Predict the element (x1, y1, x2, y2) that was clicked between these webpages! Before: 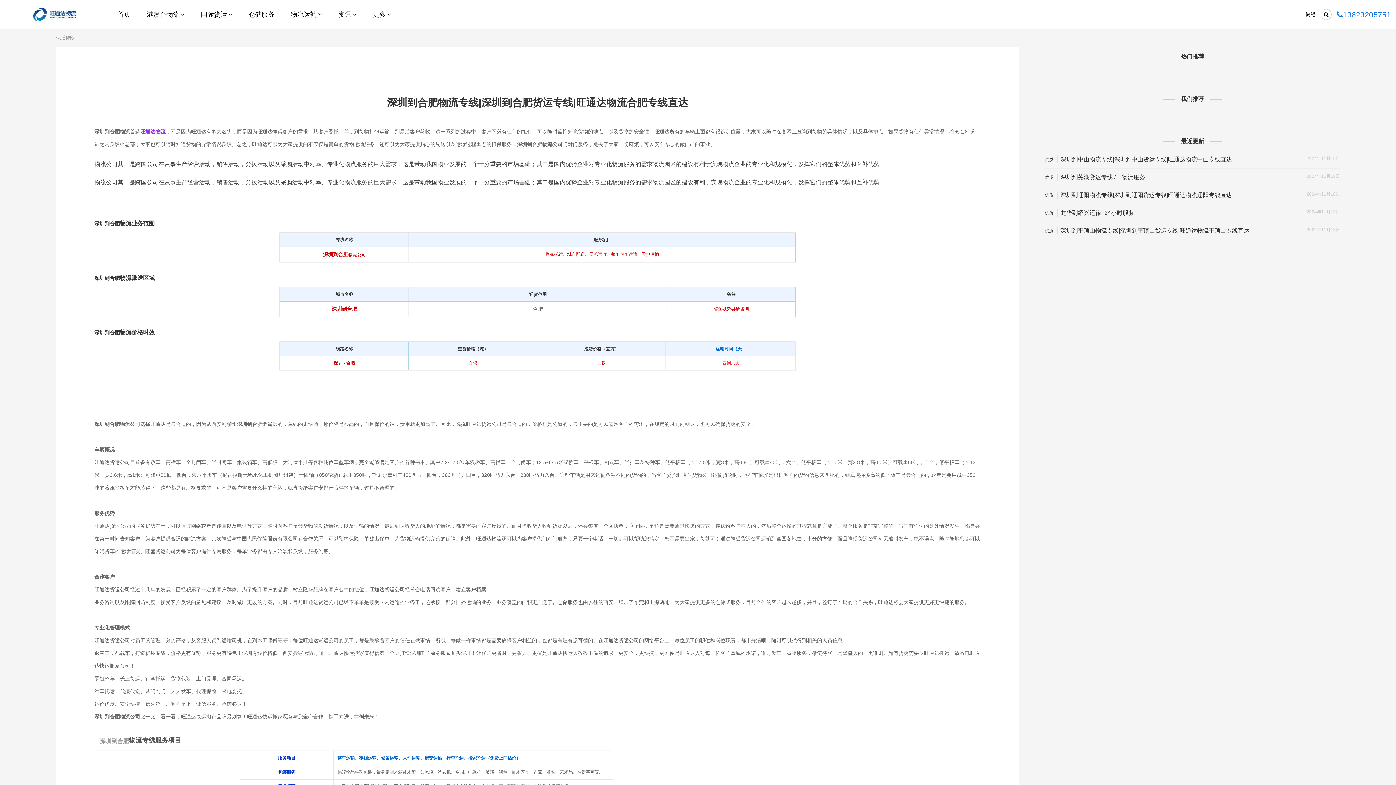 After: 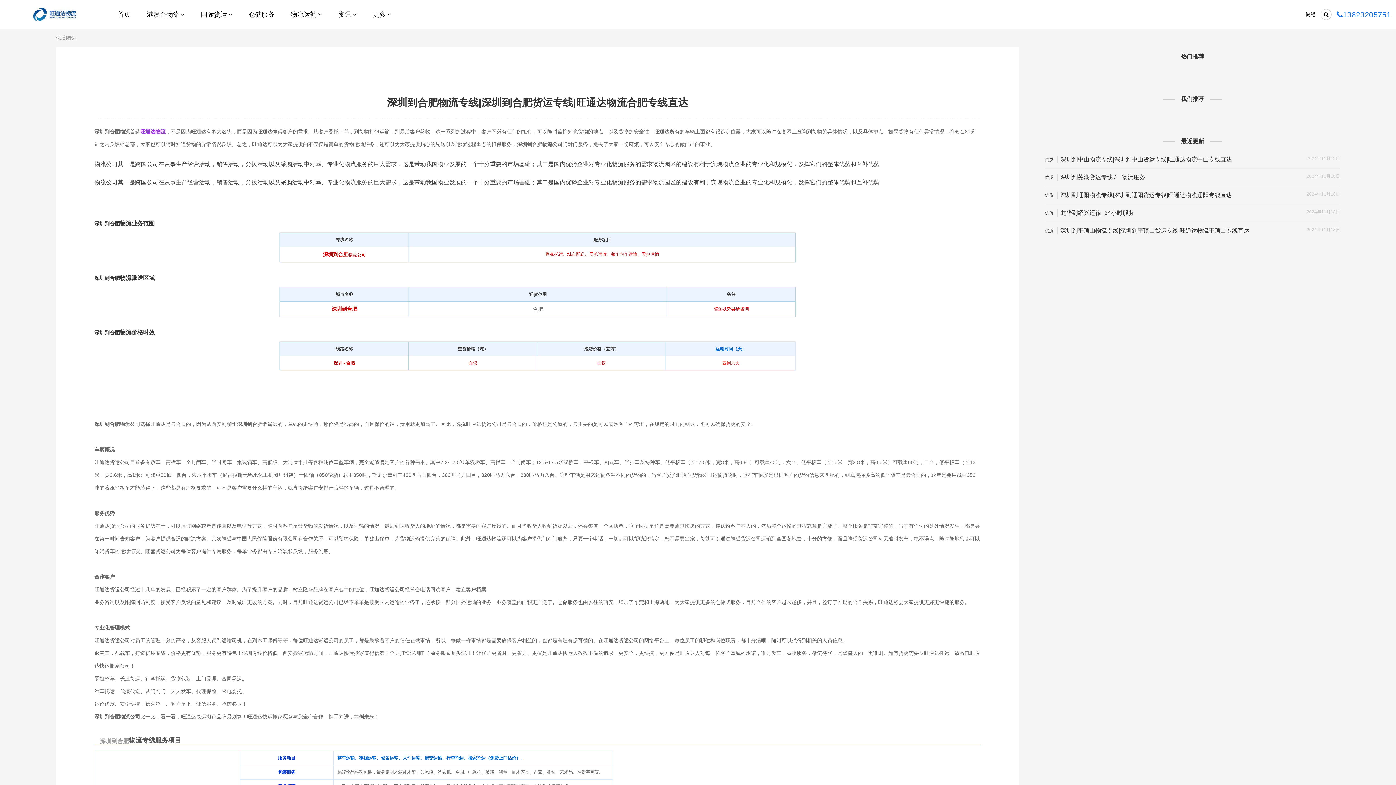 Action: bbox: (387, 97, 688, 108) label: 深圳到合肥物流专线|深圳到合肥货运专线|旺通达物流合肥专线直达